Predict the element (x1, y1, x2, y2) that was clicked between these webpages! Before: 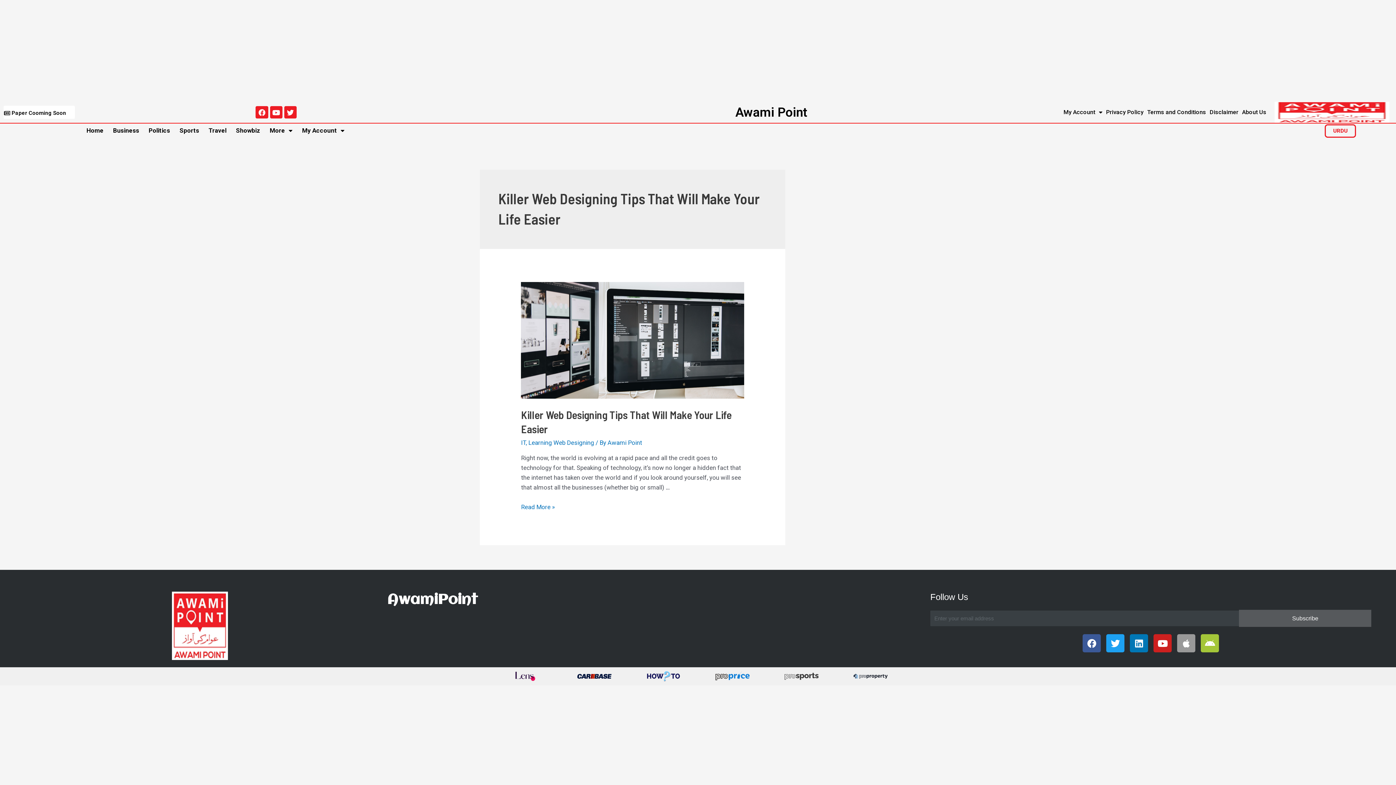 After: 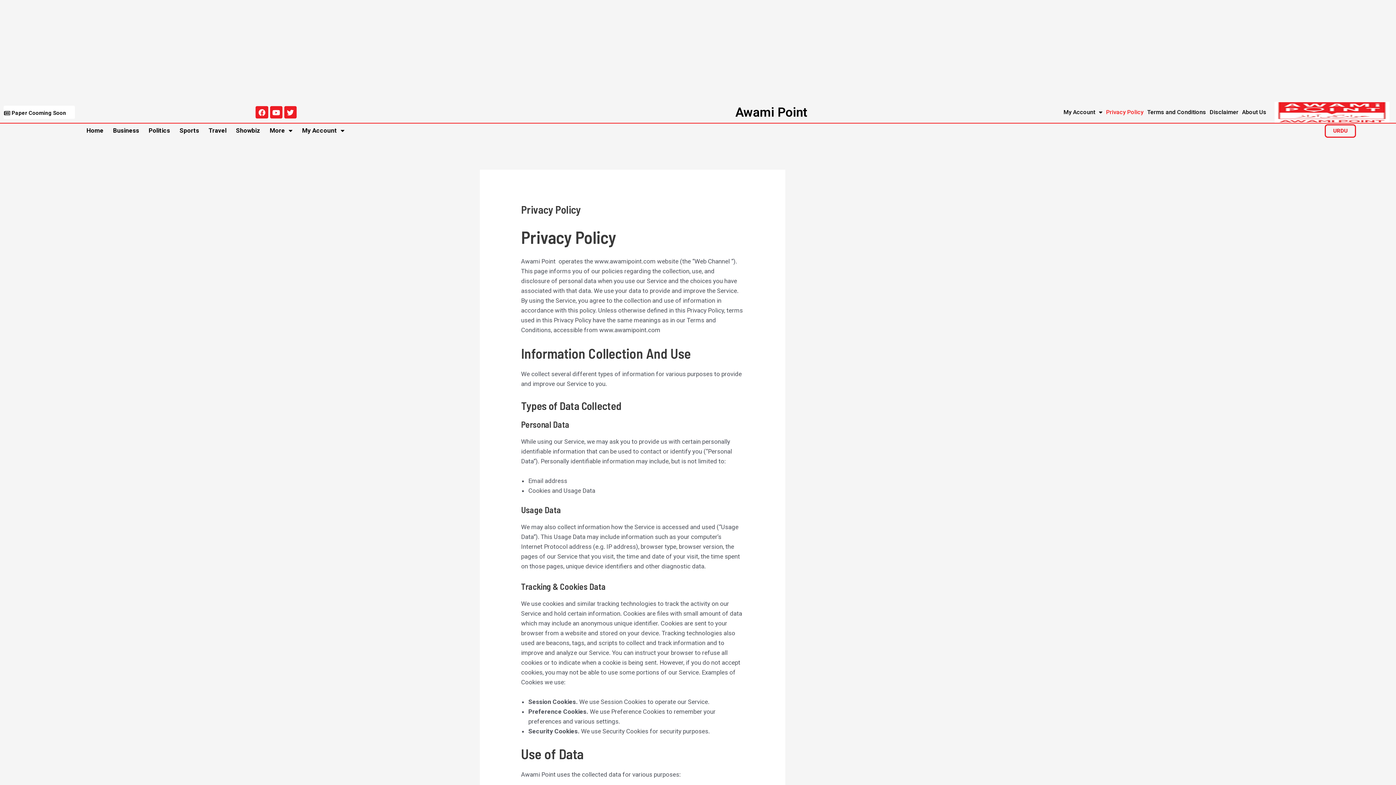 Action: label: Privacy Policy bbox: (1104, 104, 1145, 120)